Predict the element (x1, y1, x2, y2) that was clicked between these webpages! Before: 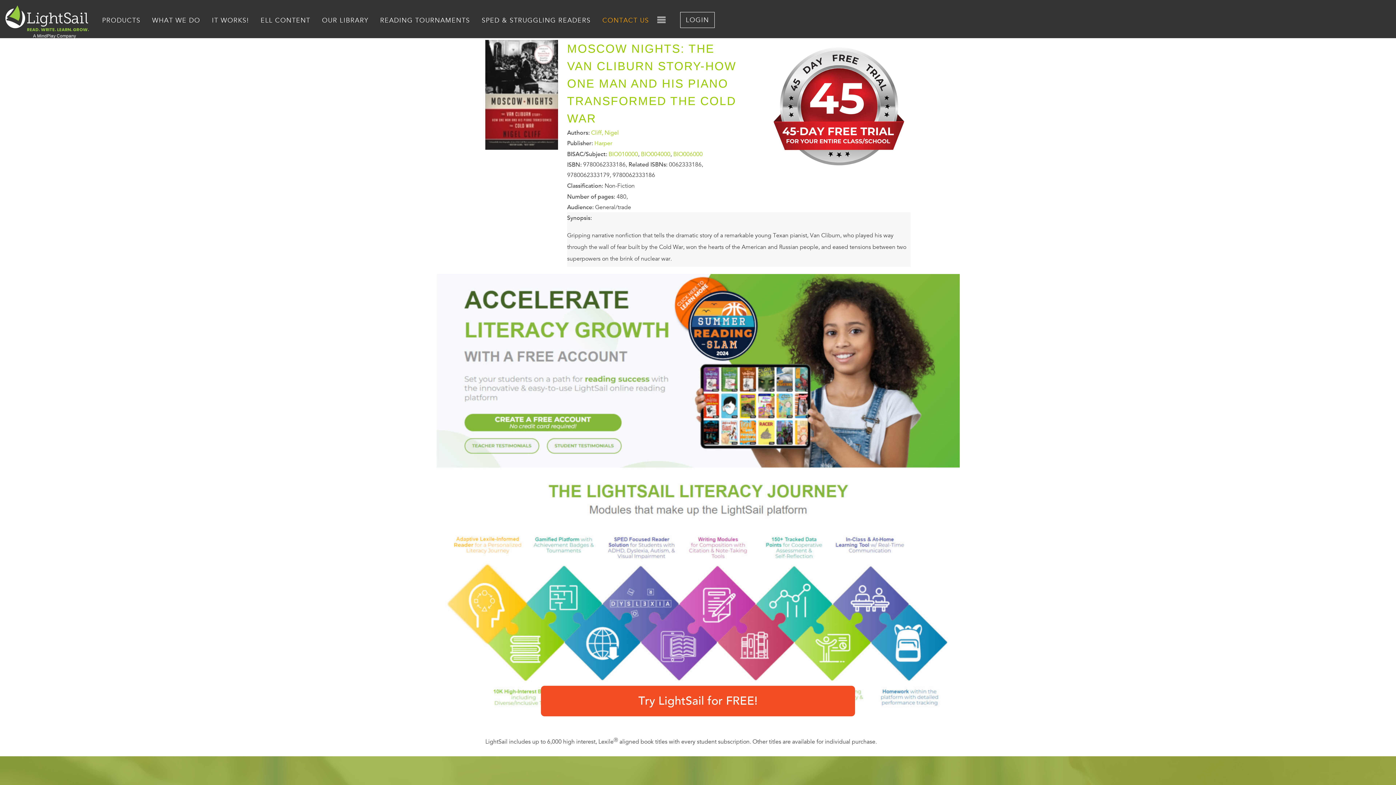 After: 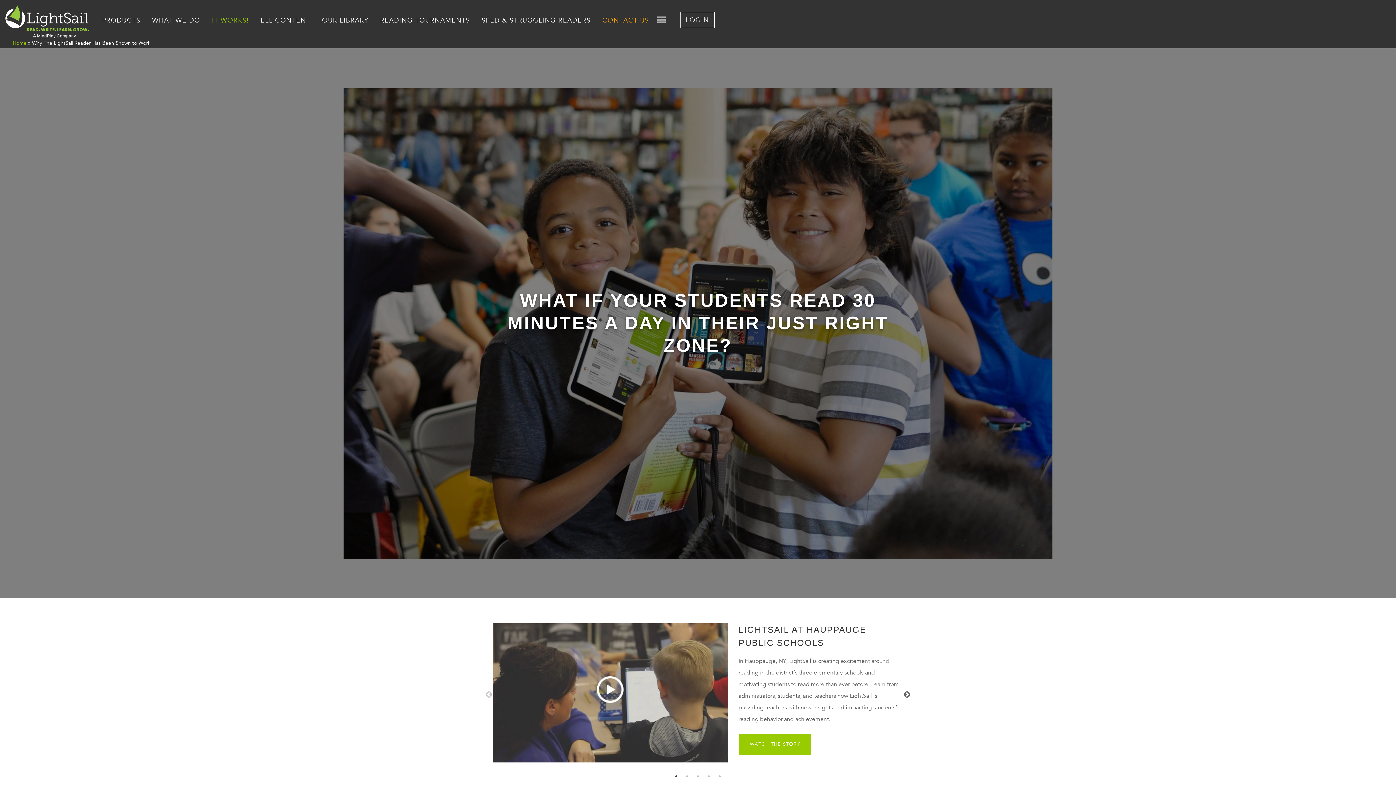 Action: label: IT WORKS! bbox: (206, 12, 254, 28)